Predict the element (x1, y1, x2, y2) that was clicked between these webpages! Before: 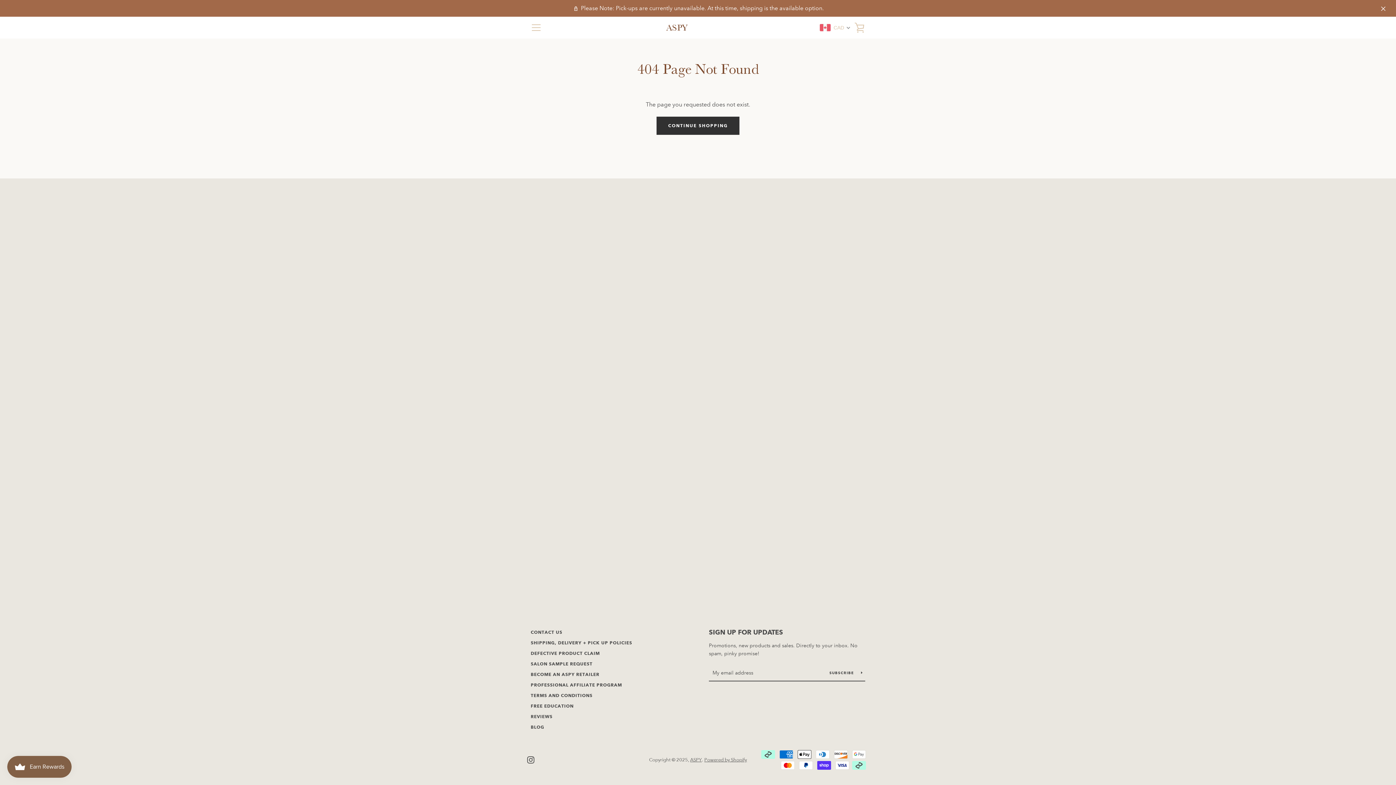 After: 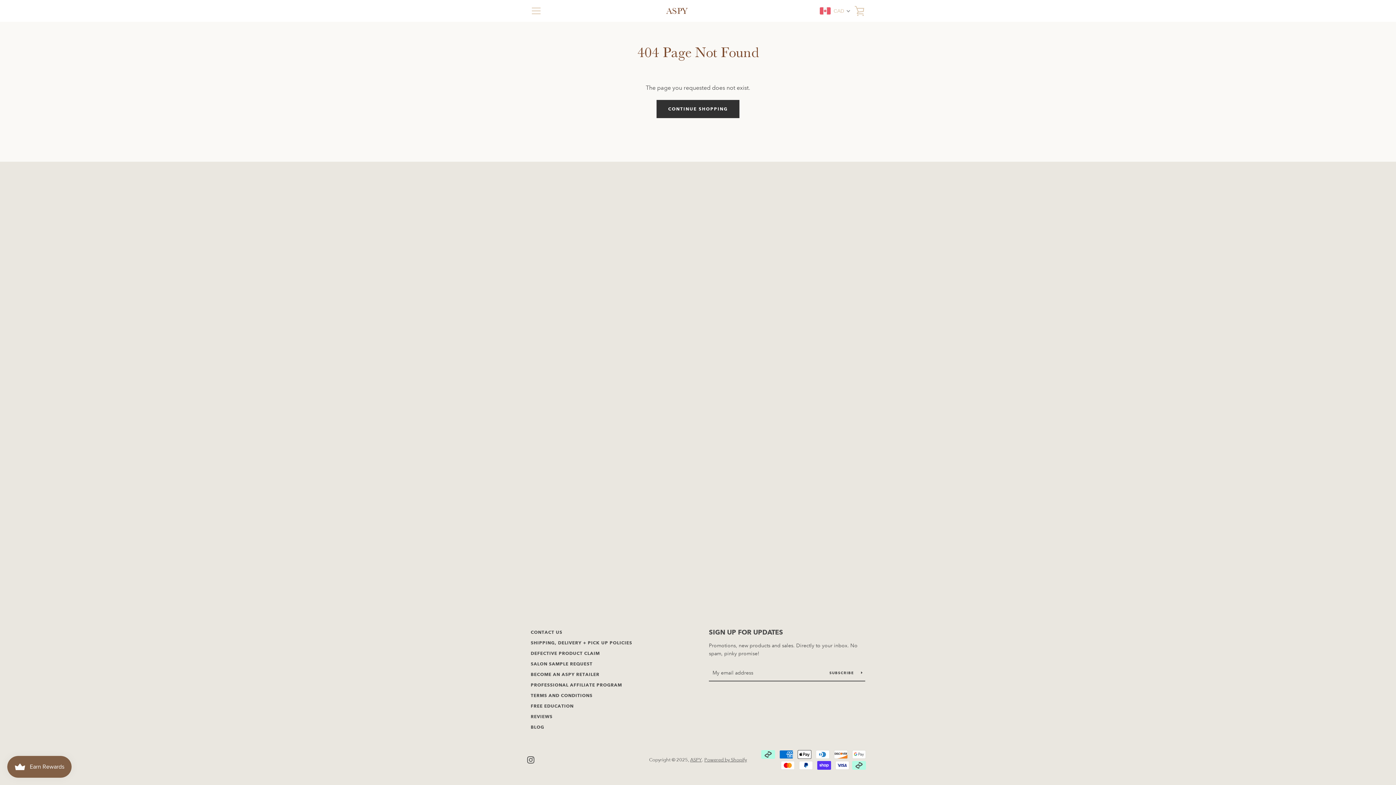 Action: bbox: (1378, 2, 1389, 13)